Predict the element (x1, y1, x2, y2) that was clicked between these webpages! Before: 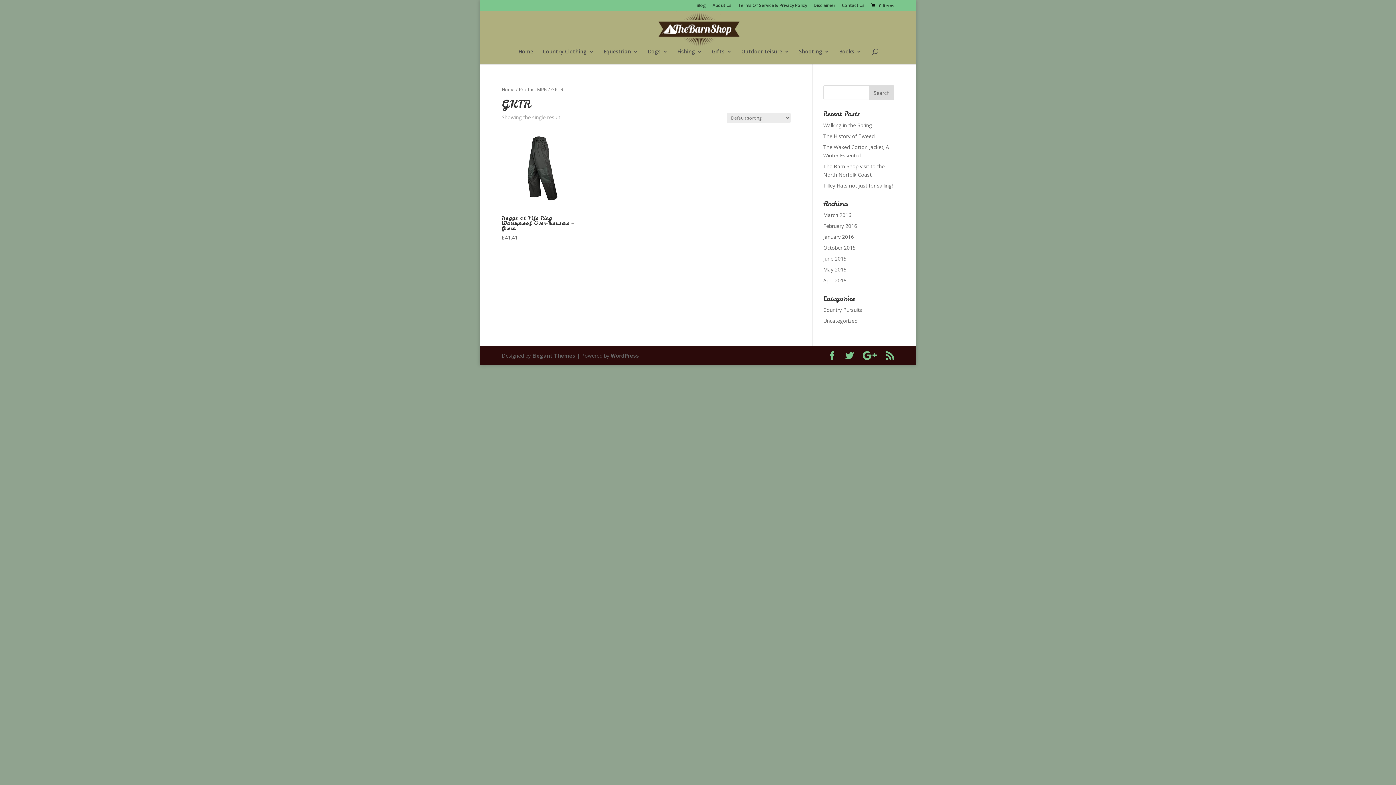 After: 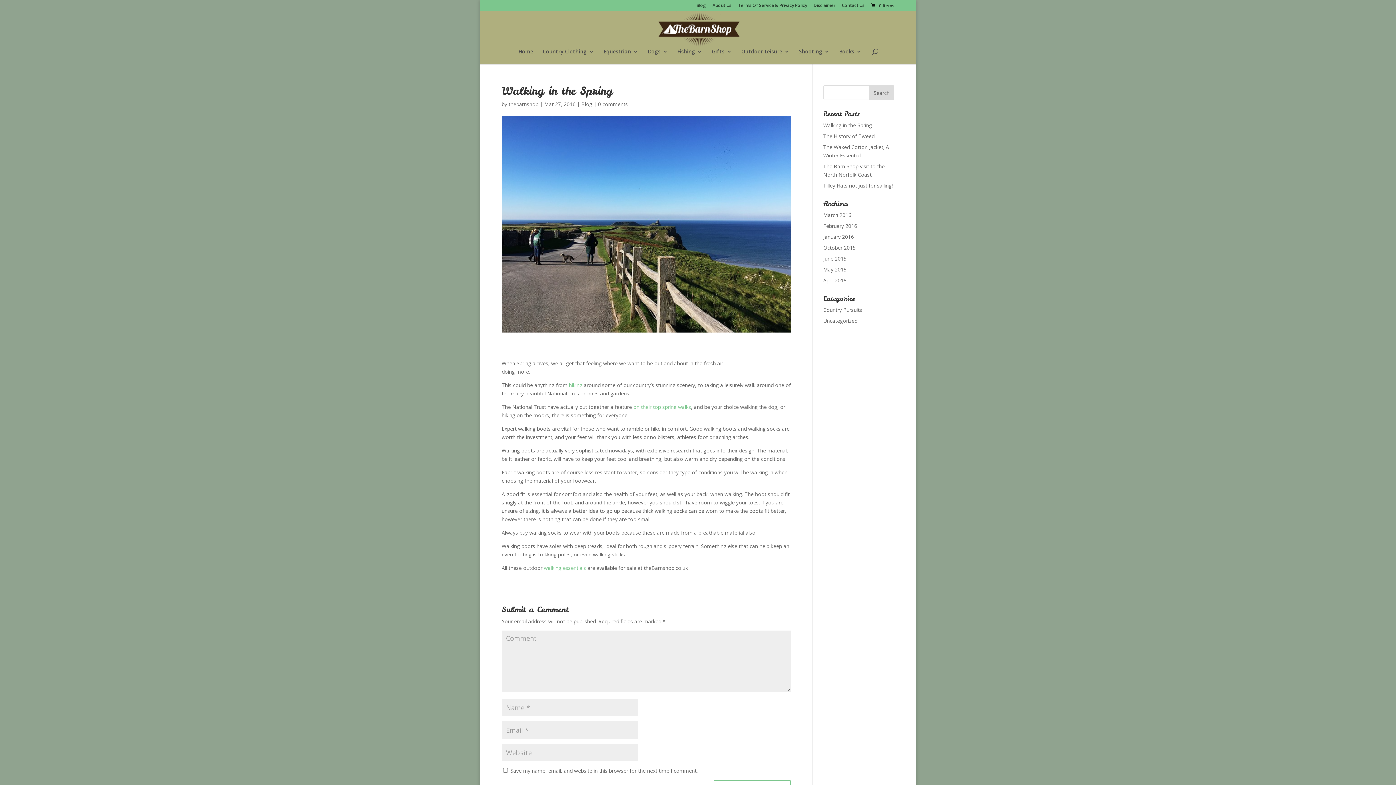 Action: label: Walking in the Spring bbox: (823, 121, 872, 128)